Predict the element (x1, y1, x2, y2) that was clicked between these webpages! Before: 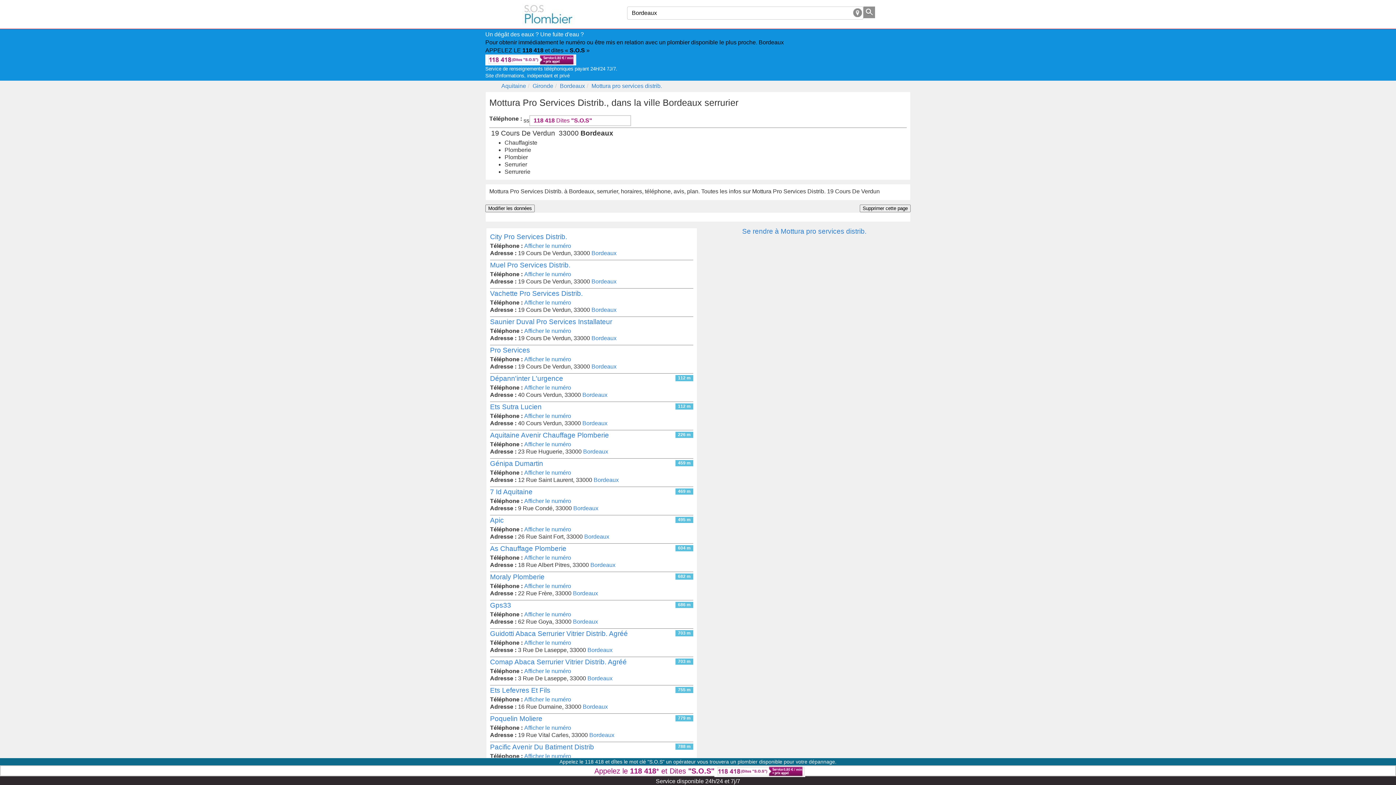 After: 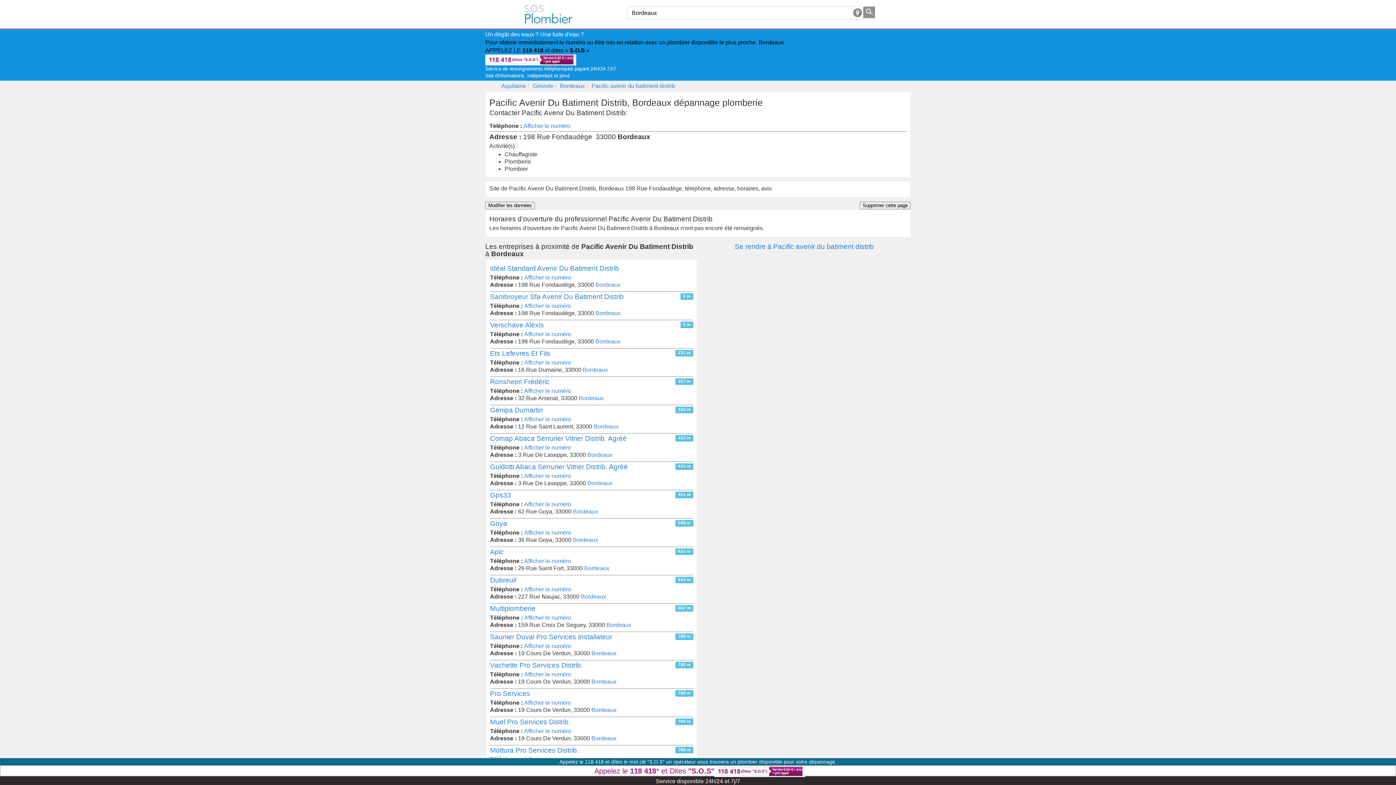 Action: label: Pacific Avenir Du Batiment Distrib bbox: (490, 743, 620, 751)